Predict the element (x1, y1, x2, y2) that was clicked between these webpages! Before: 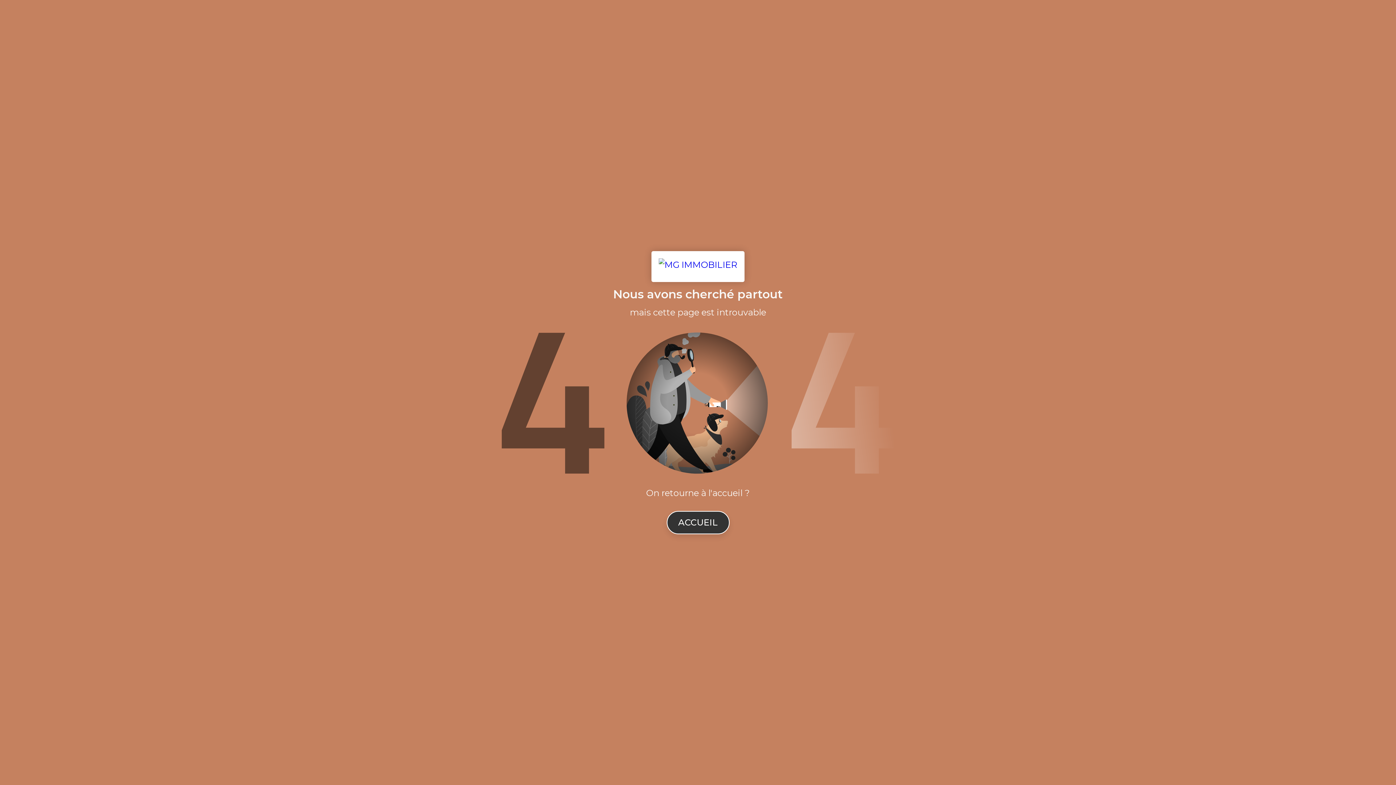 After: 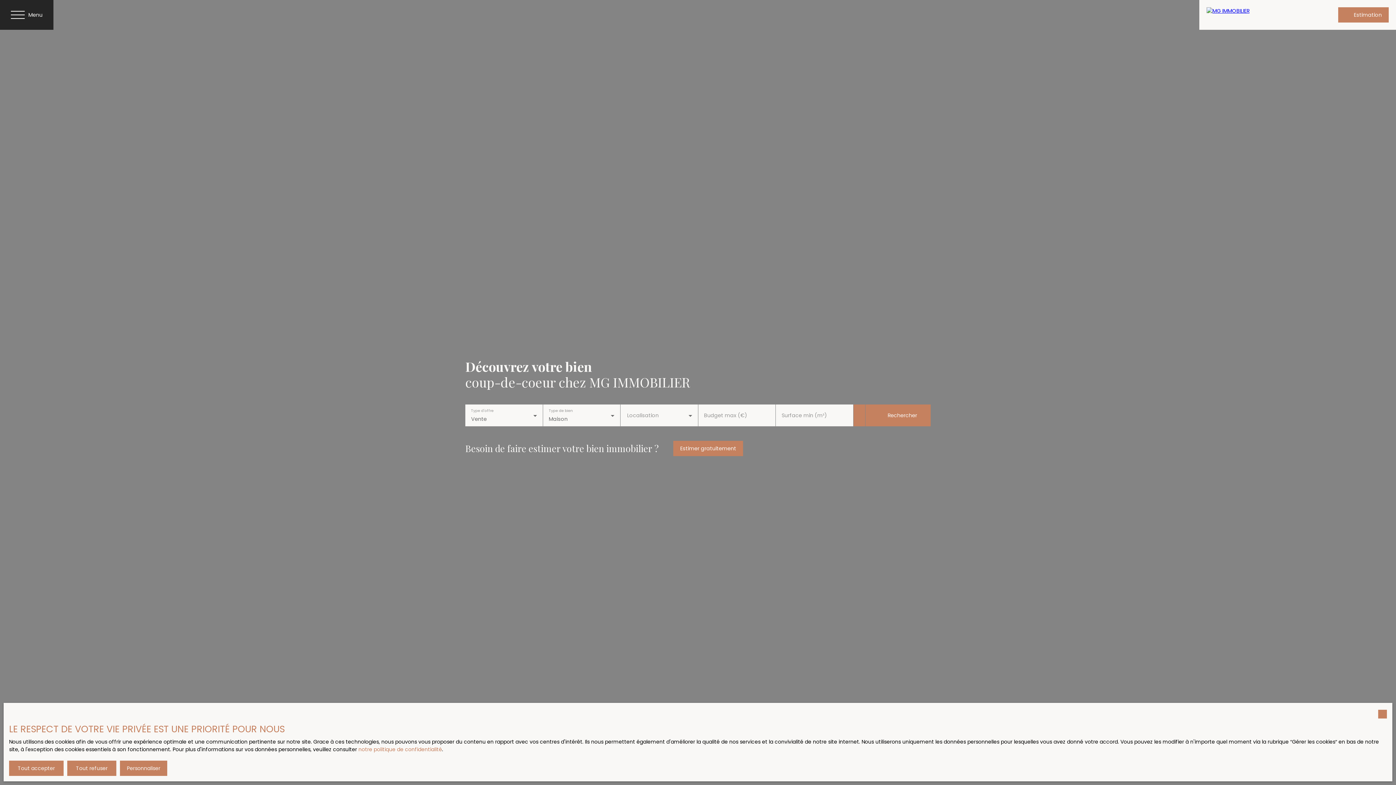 Action: bbox: (666, 511, 729, 534) label: ACCUEIL